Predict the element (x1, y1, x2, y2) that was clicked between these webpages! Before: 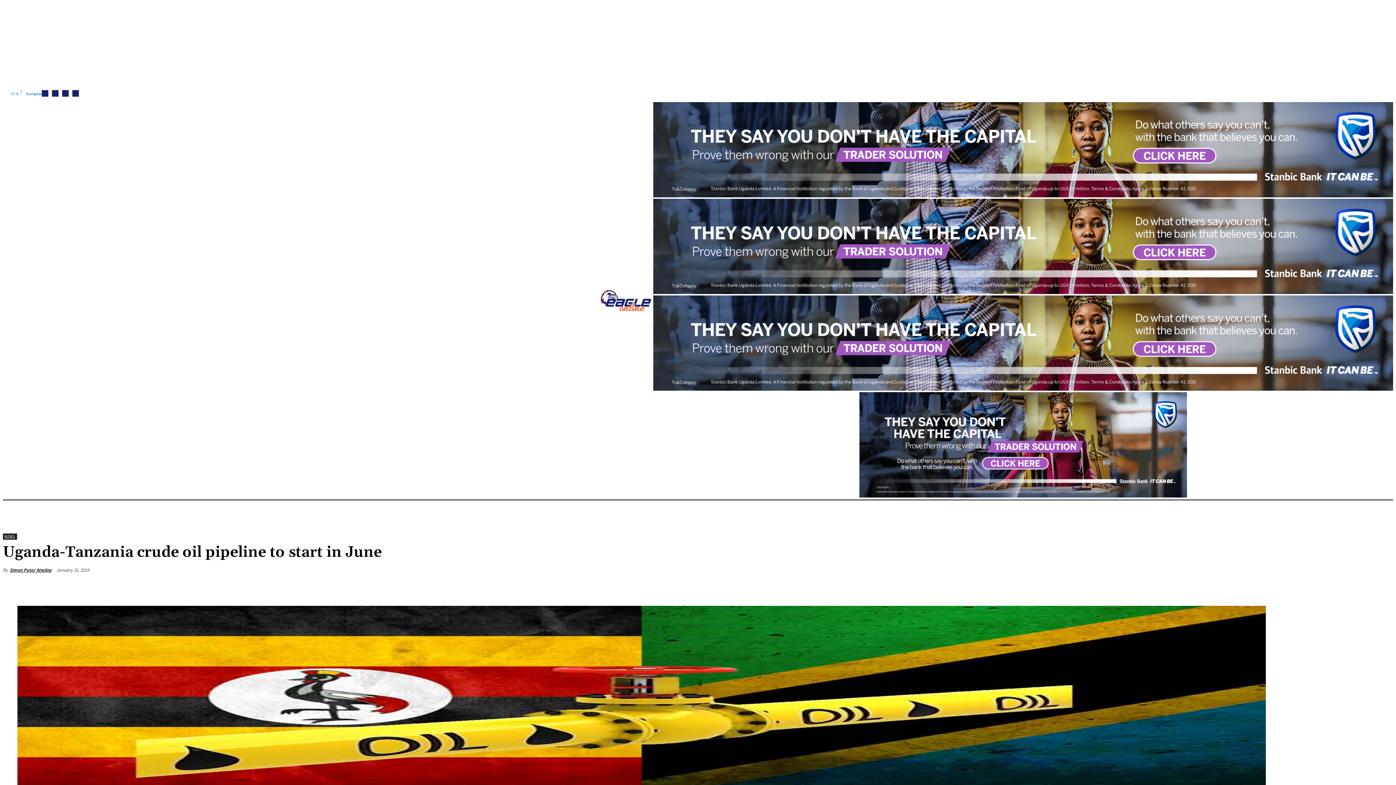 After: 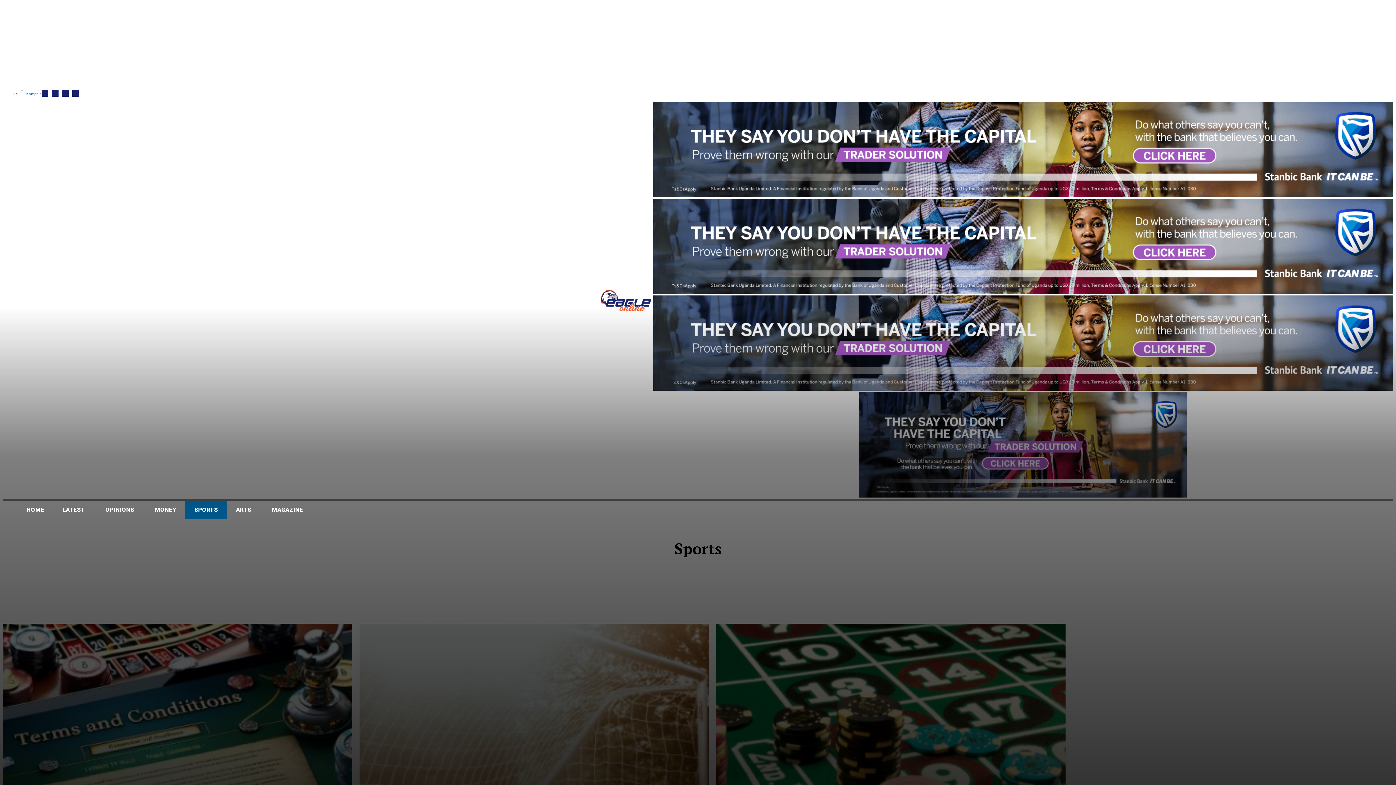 Action: label: SPORTS bbox: (185, 501, 226, 518)